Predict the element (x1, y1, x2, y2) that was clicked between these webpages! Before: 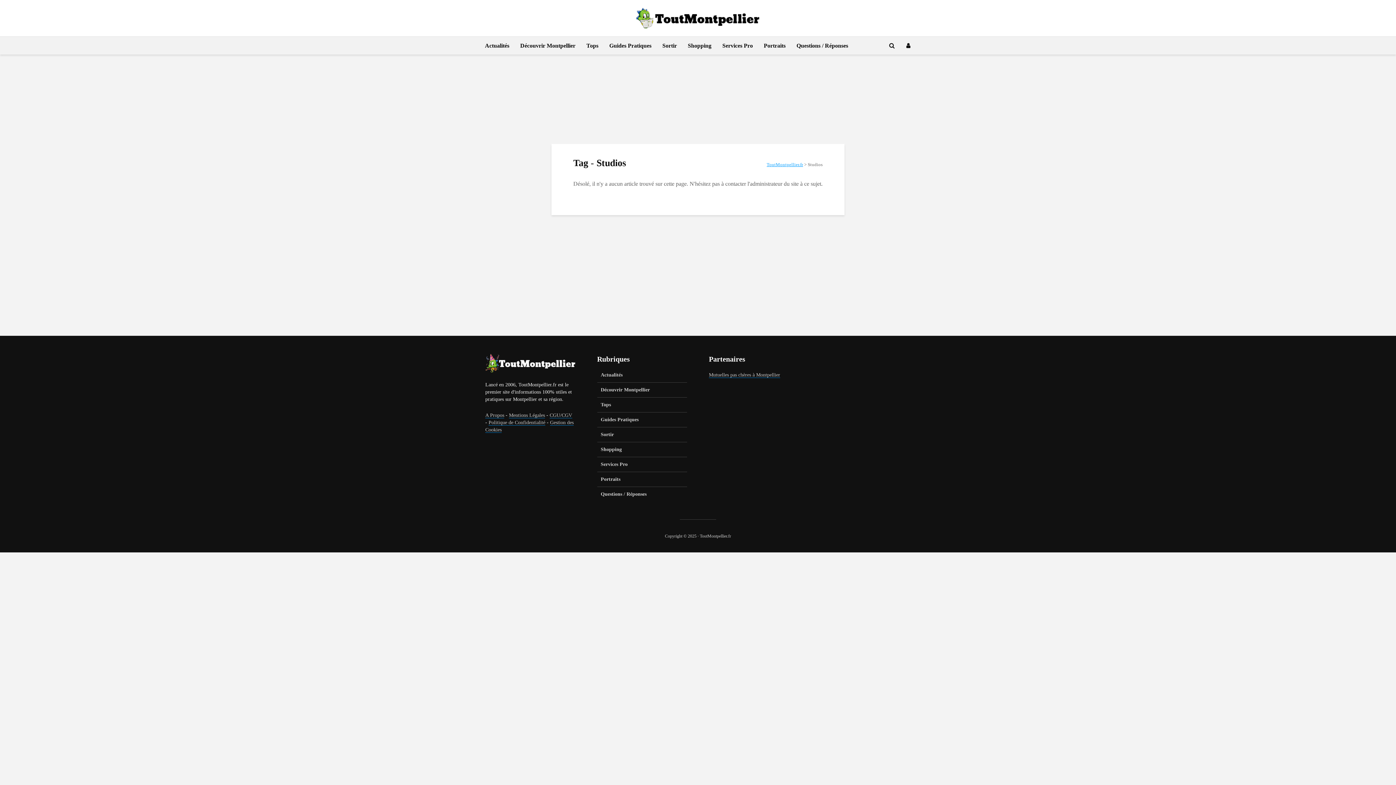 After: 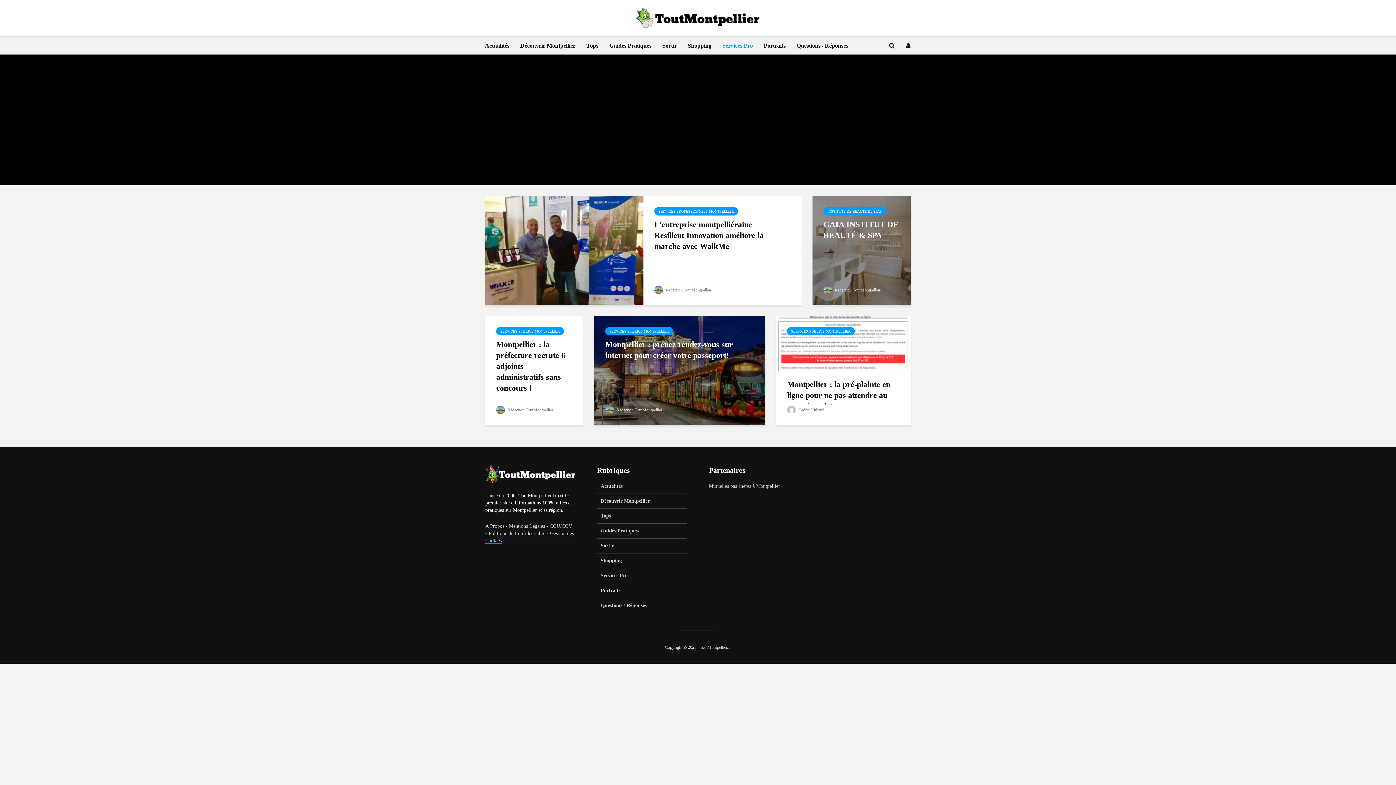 Action: bbox: (597, 457, 687, 472) label: Services Pro